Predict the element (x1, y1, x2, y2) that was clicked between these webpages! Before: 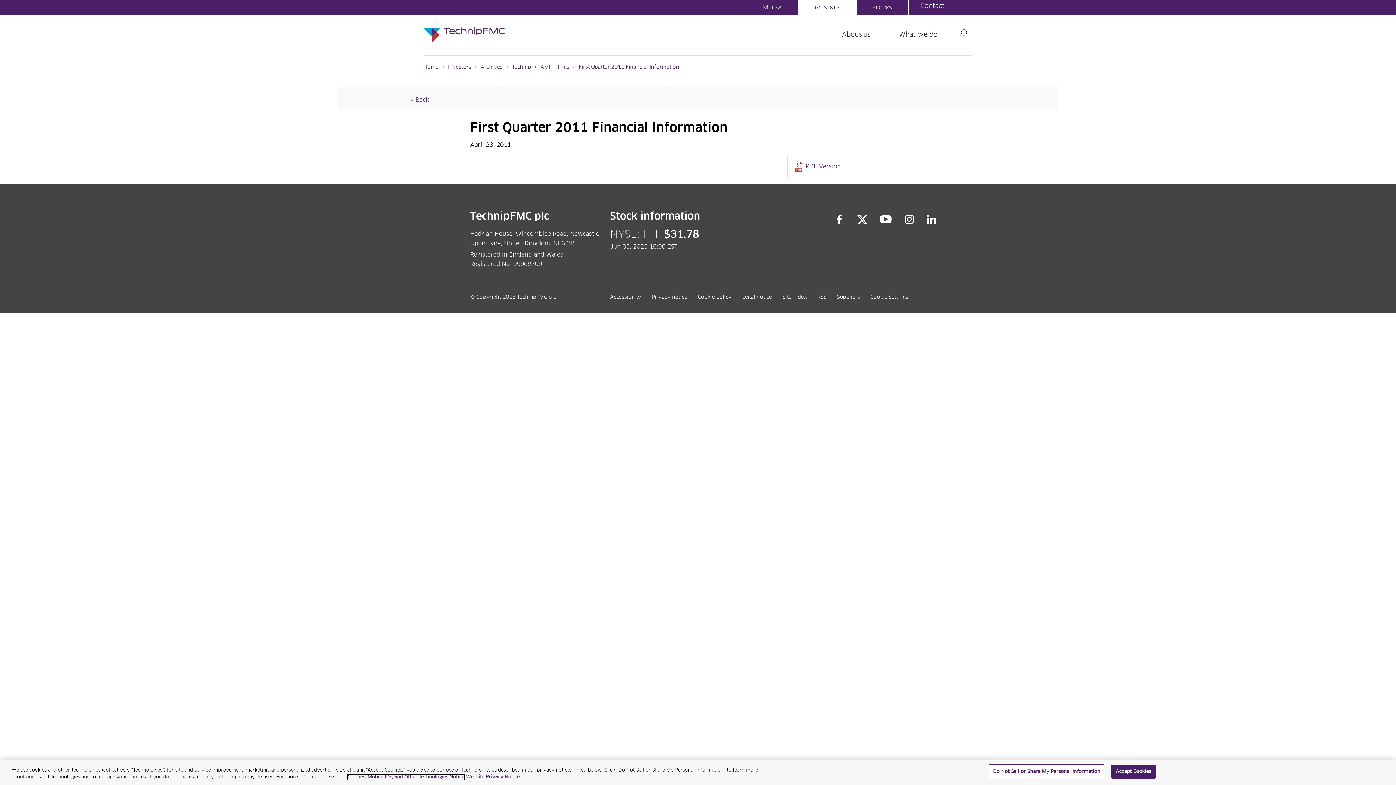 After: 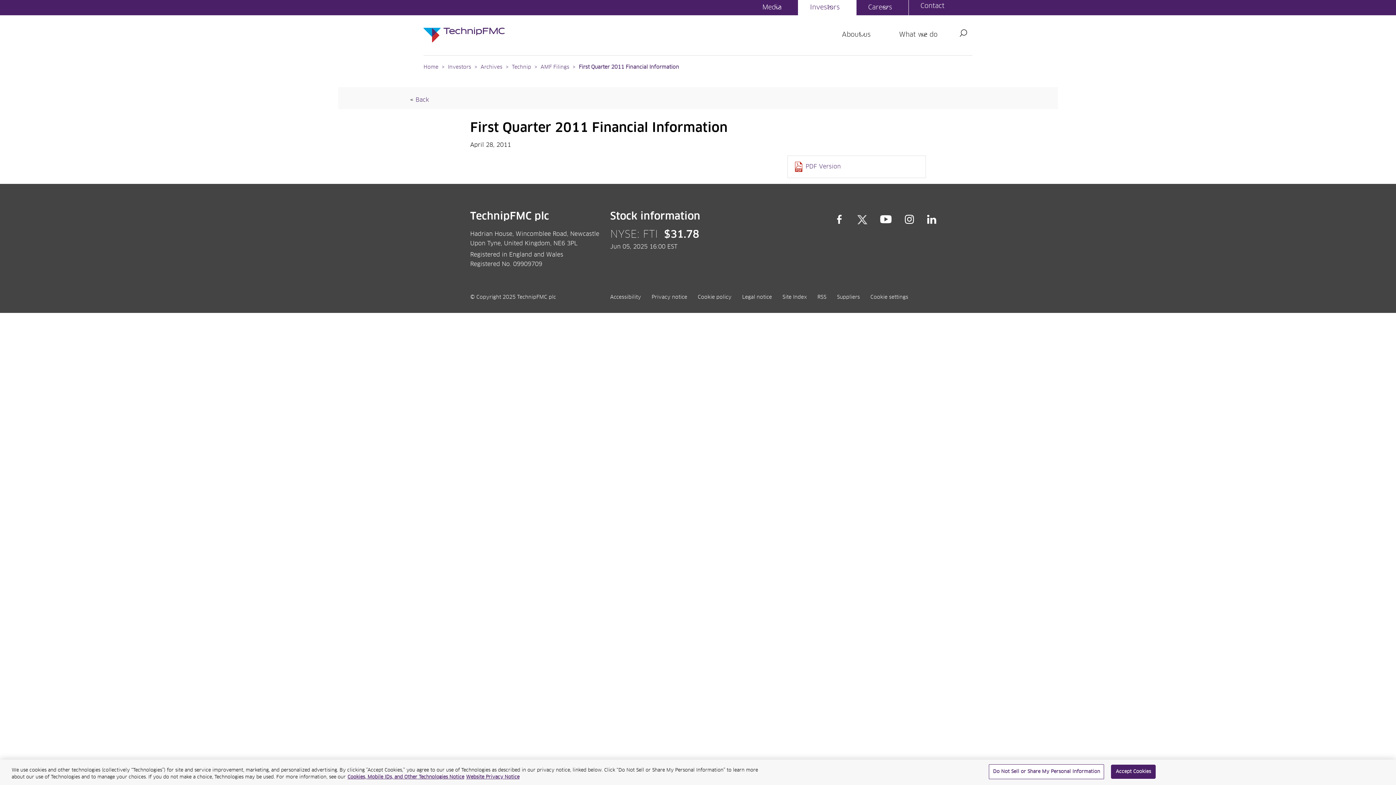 Action: label: Twitter bbox: (857, 214, 867, 224)